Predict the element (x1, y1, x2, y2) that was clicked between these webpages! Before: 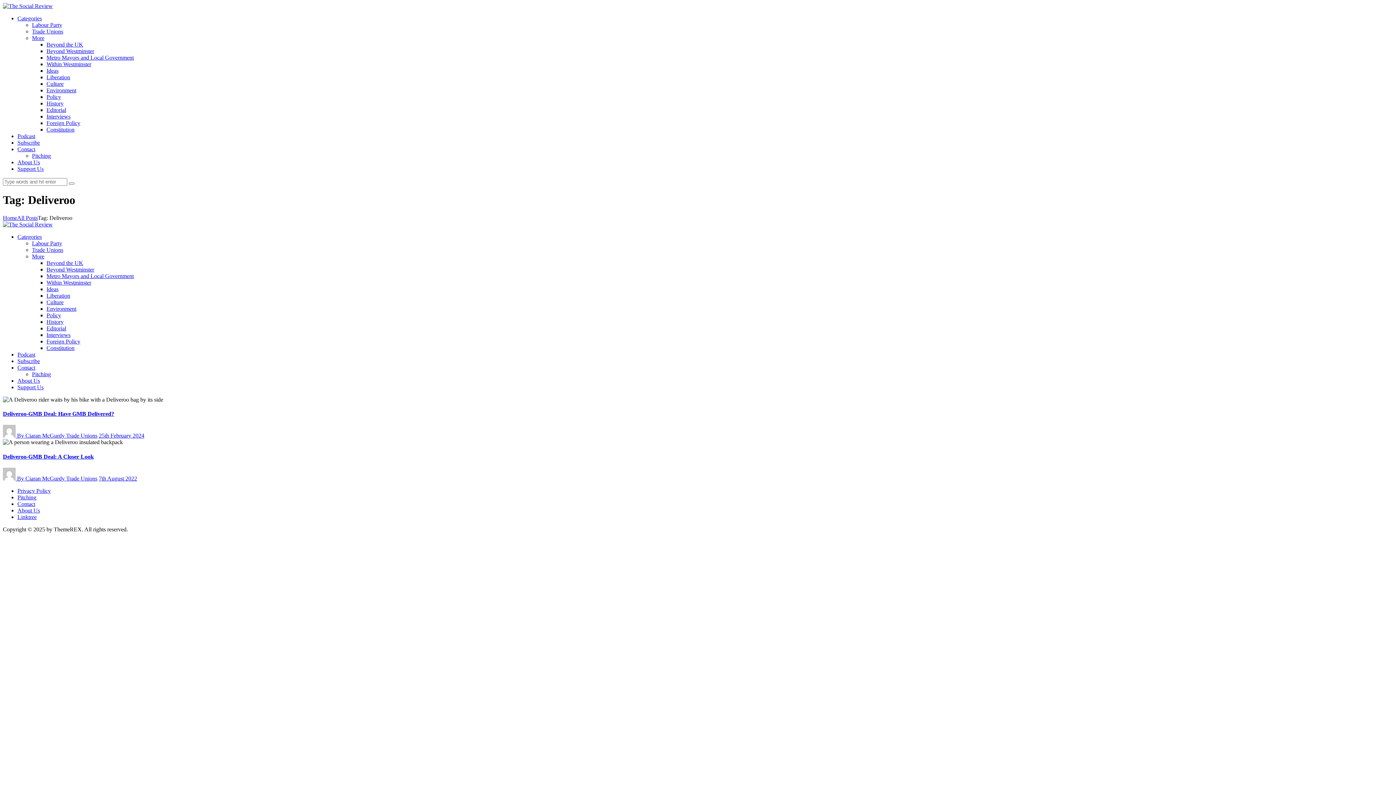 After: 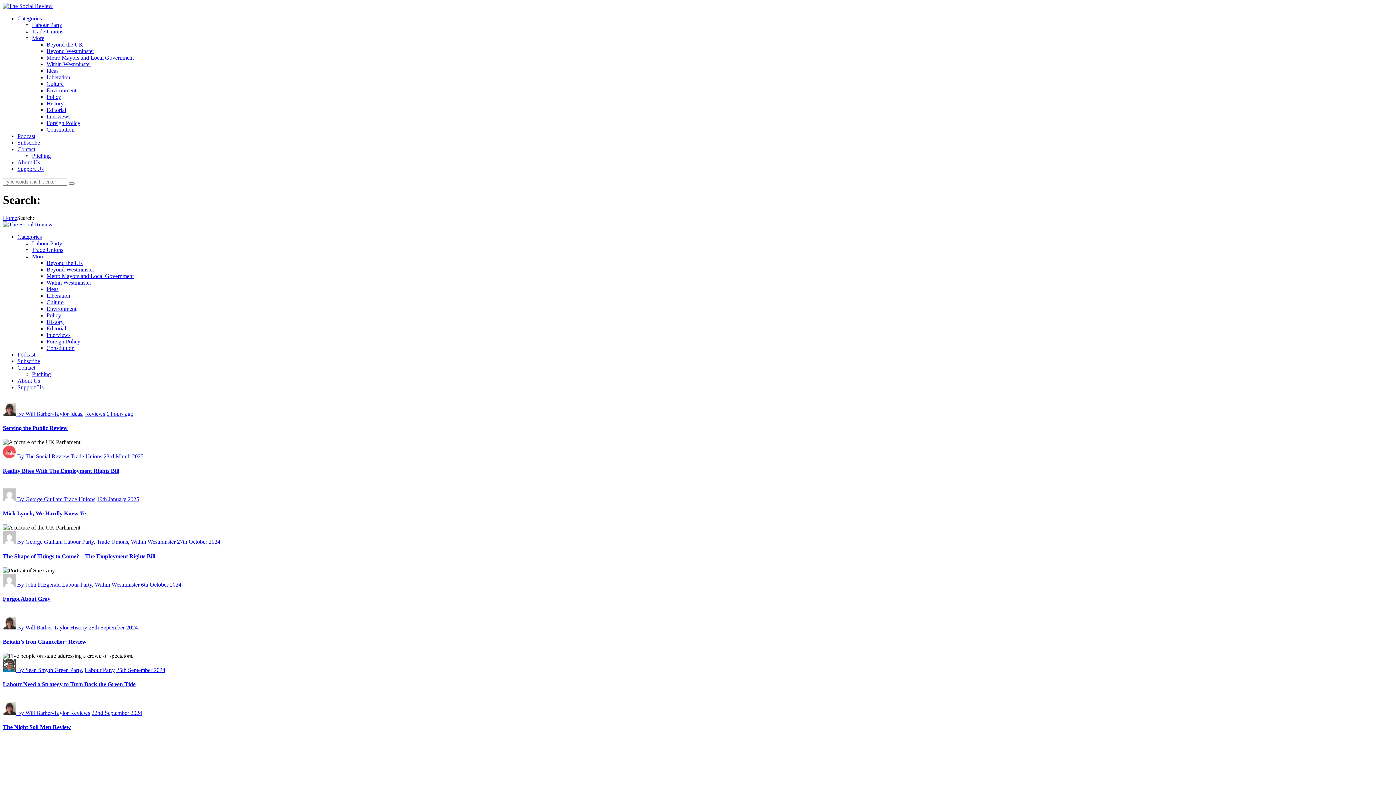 Action: bbox: (68, 182, 74, 184)